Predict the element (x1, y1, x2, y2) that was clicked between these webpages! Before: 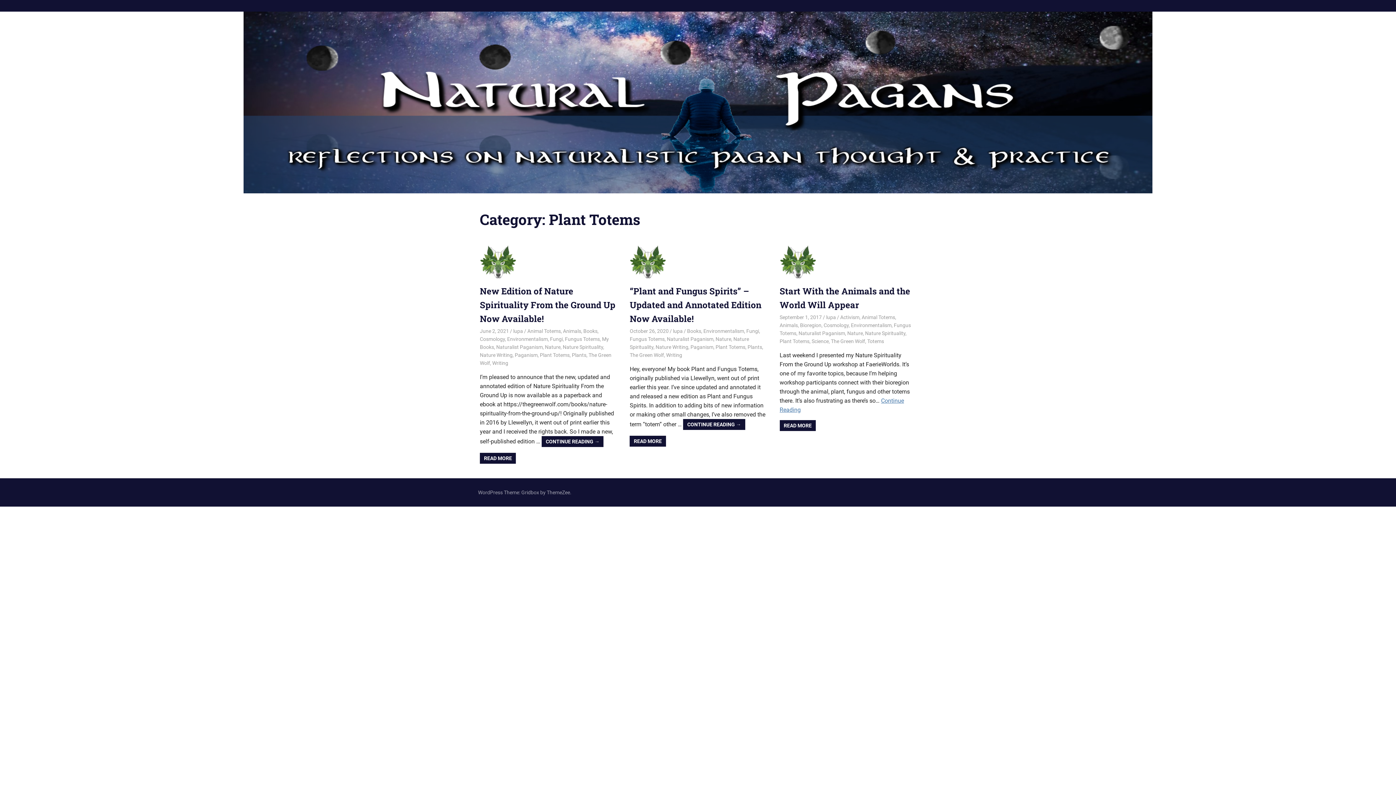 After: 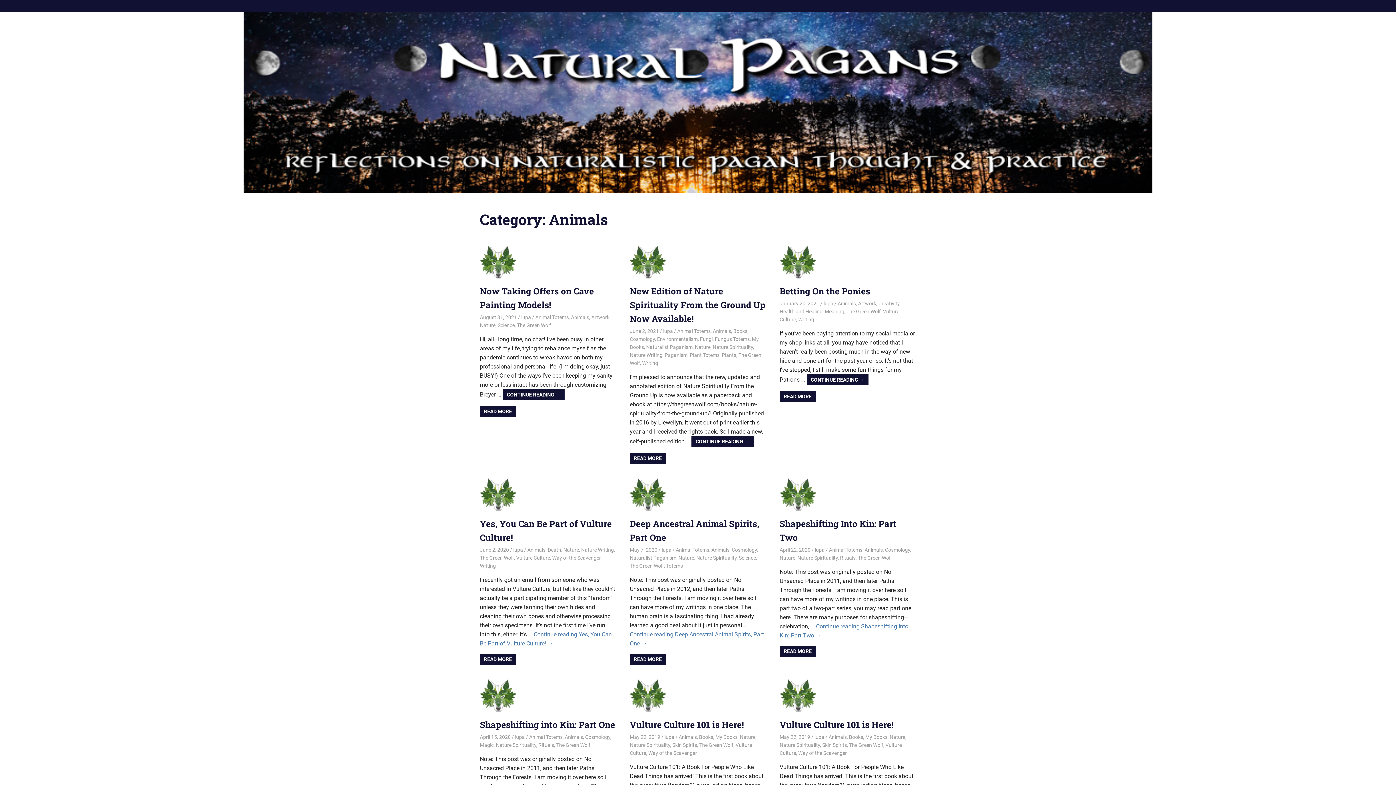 Action: label: Animals bbox: (779, 322, 798, 328)